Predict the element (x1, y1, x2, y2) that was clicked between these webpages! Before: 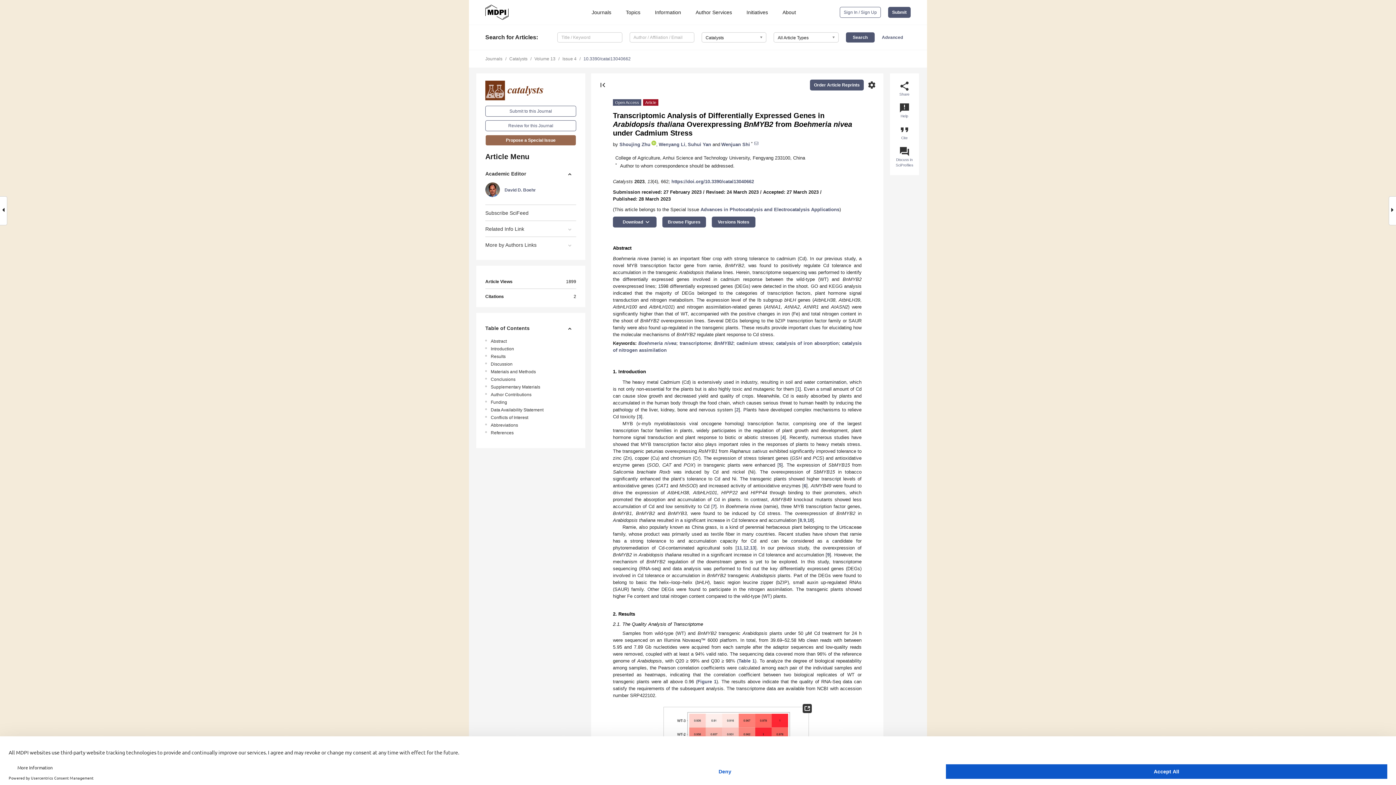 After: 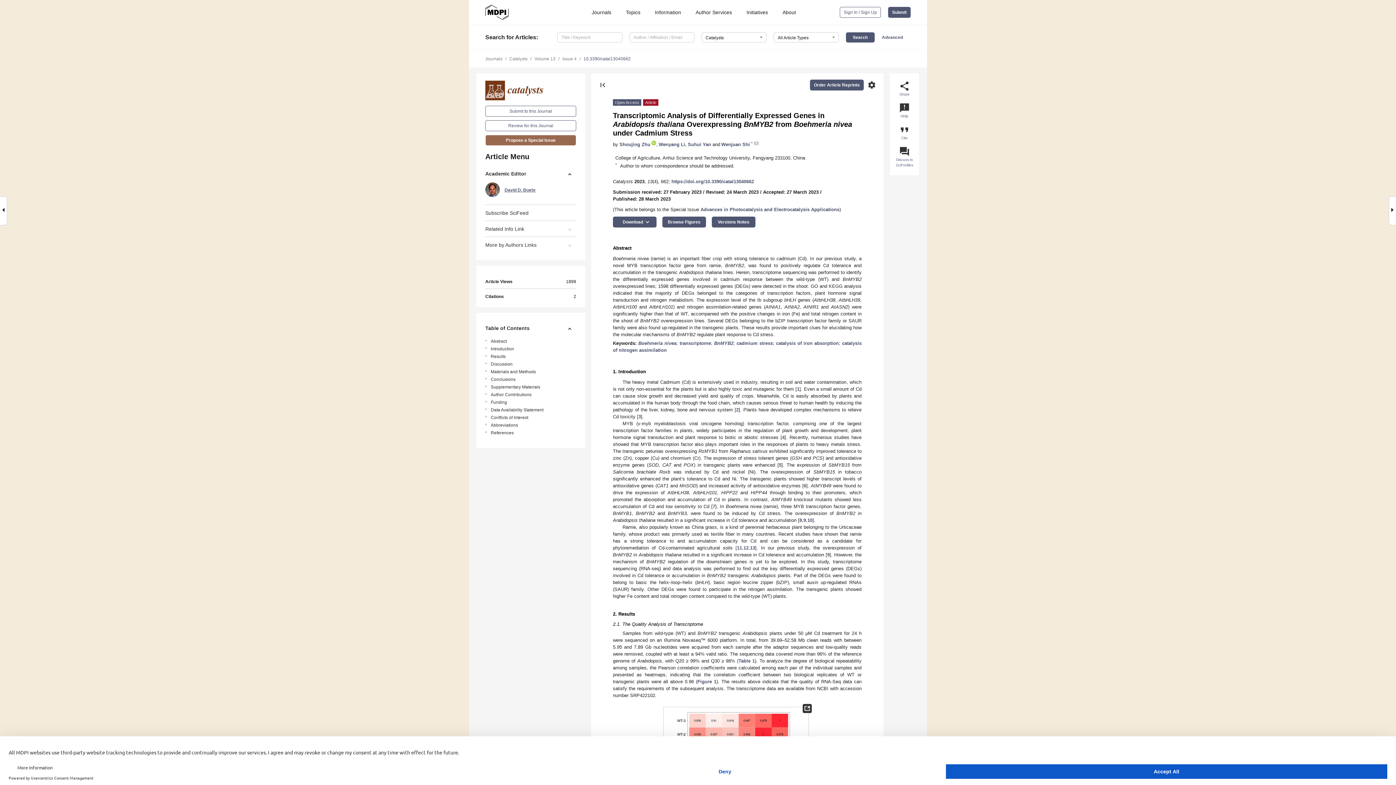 Action: label: David D. Boehr bbox: (485, 183, 536, 197)